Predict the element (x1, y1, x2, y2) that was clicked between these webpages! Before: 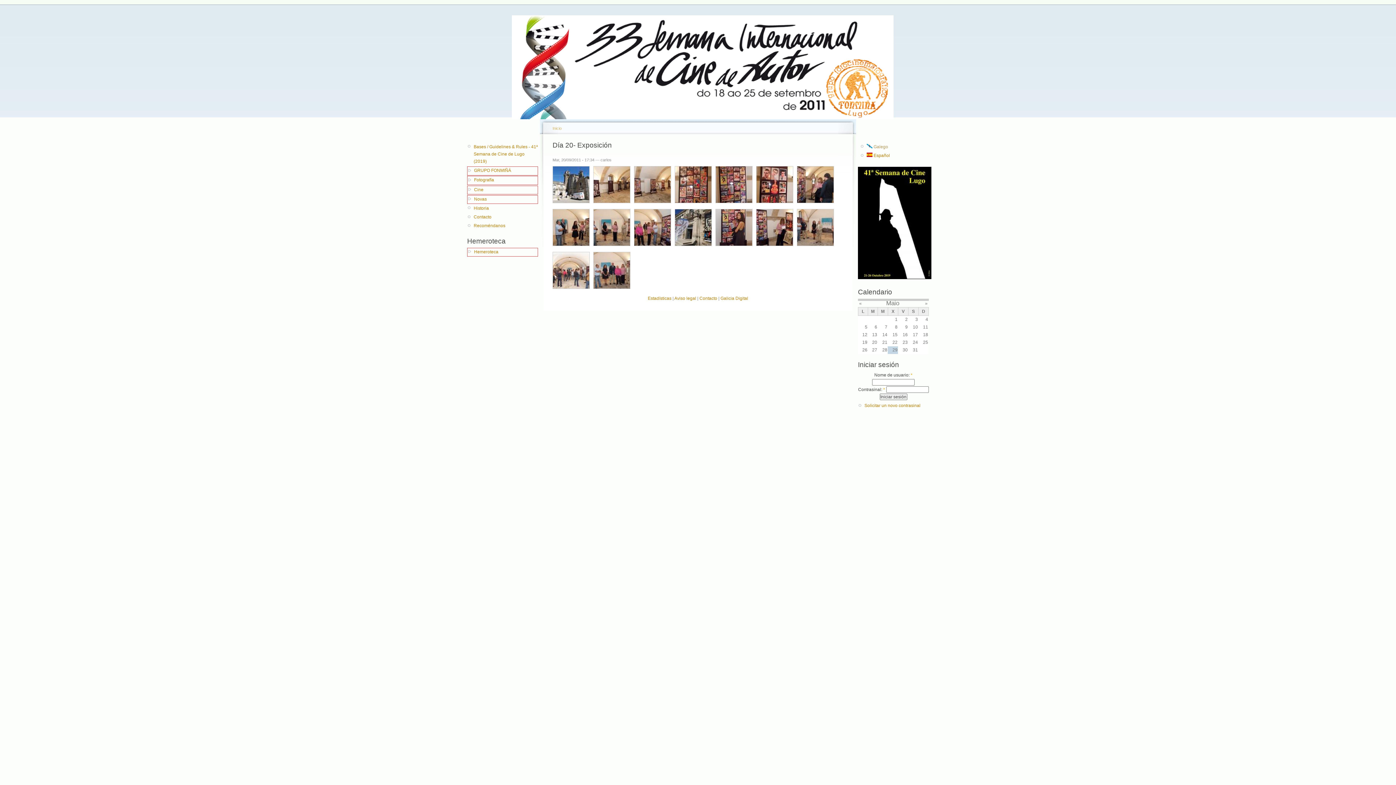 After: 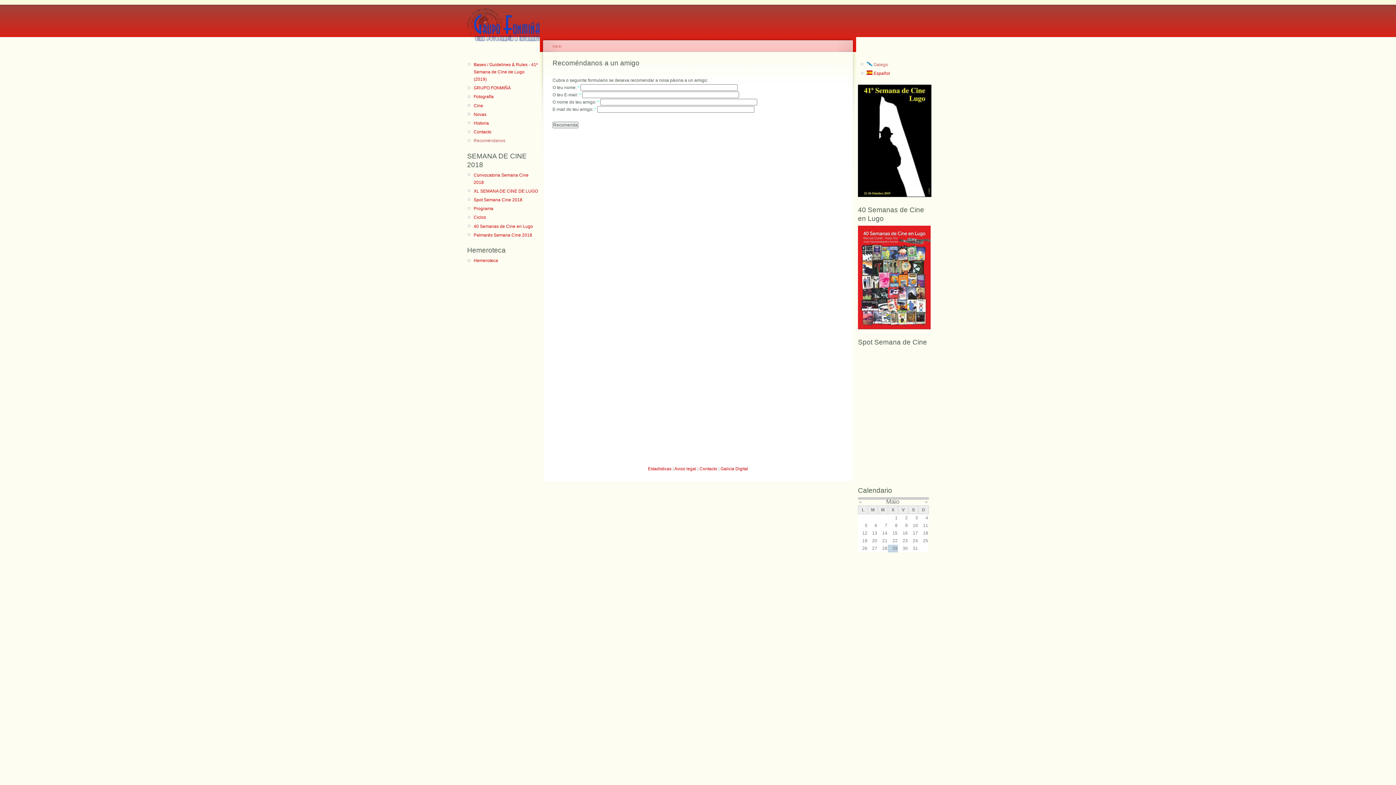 Action: bbox: (473, 222, 538, 229) label: Recoméndanos